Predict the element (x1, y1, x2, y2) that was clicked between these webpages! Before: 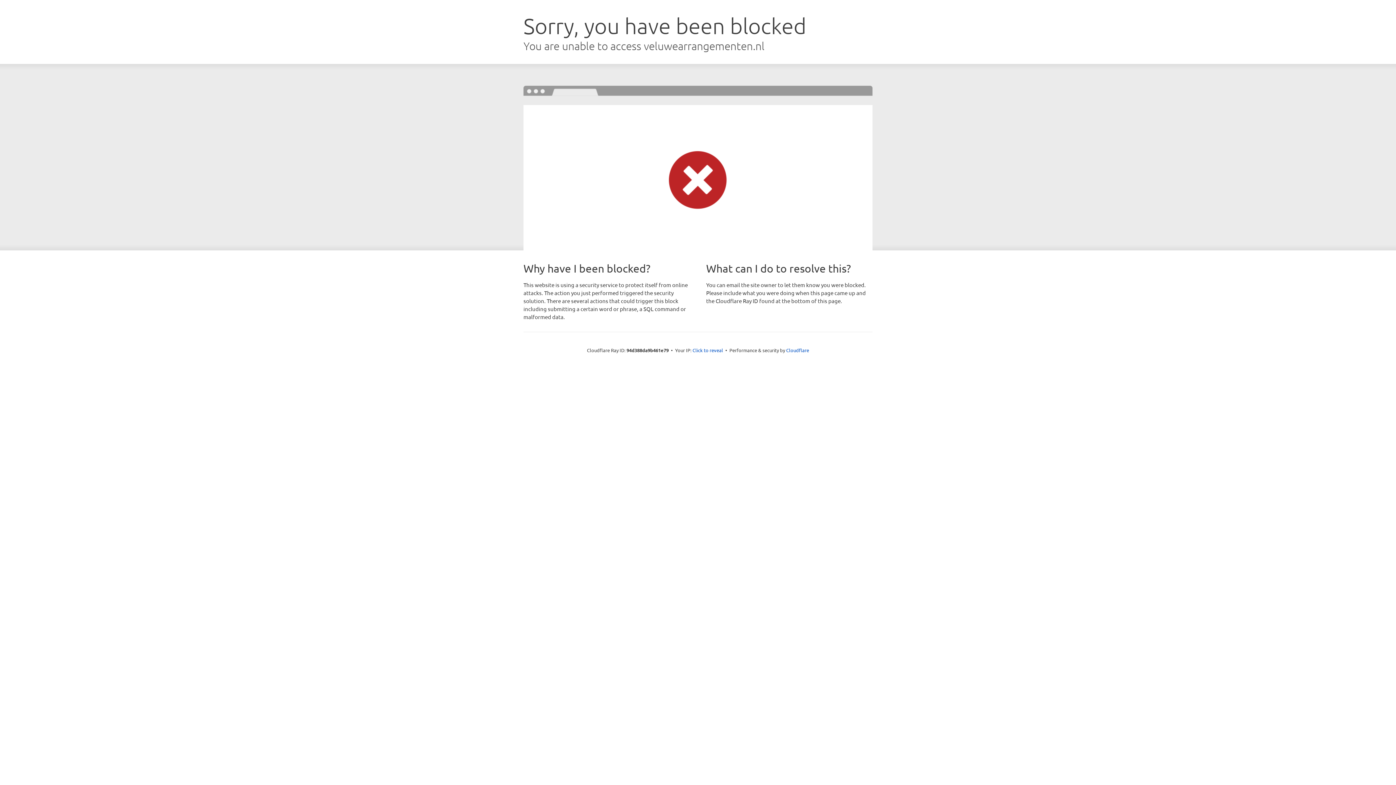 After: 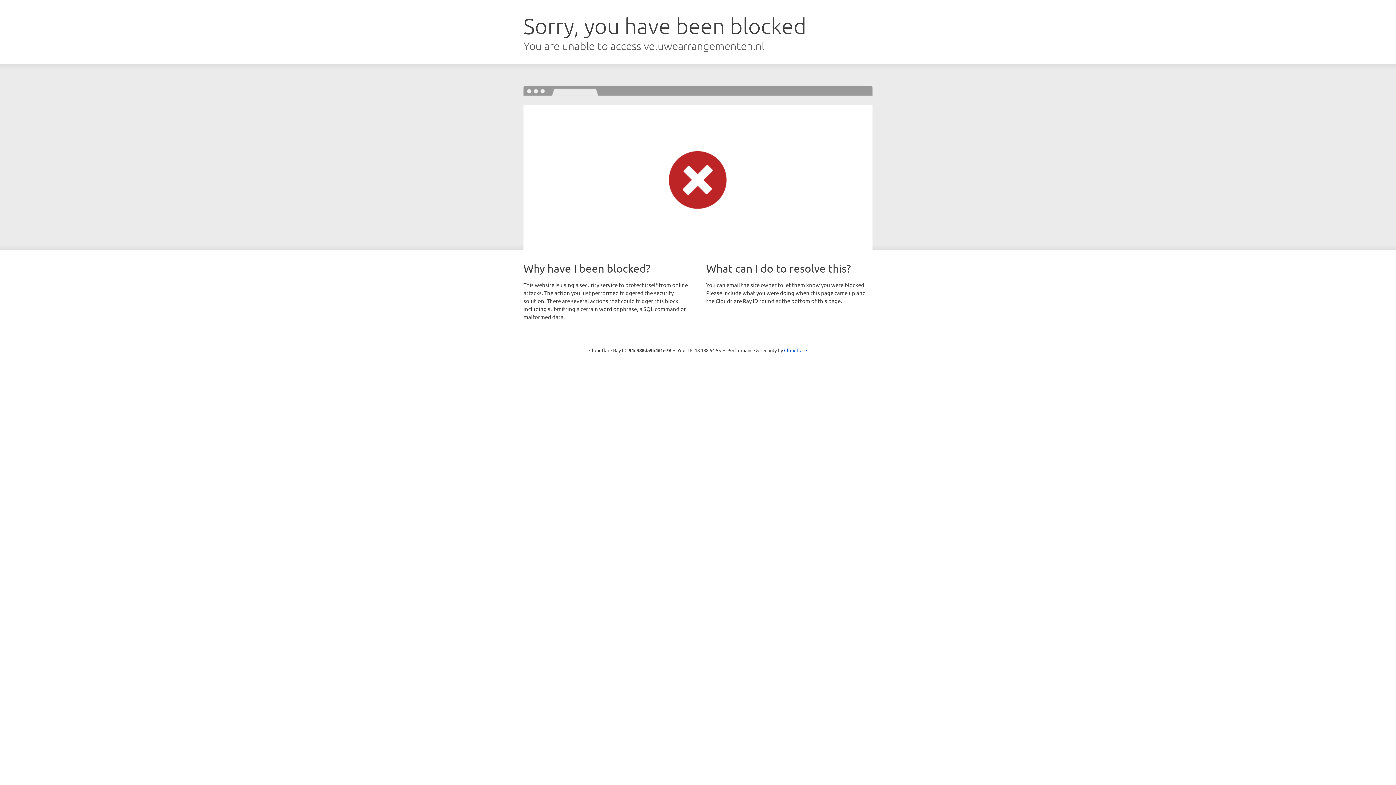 Action: bbox: (692, 346, 723, 353) label: Click to reveal